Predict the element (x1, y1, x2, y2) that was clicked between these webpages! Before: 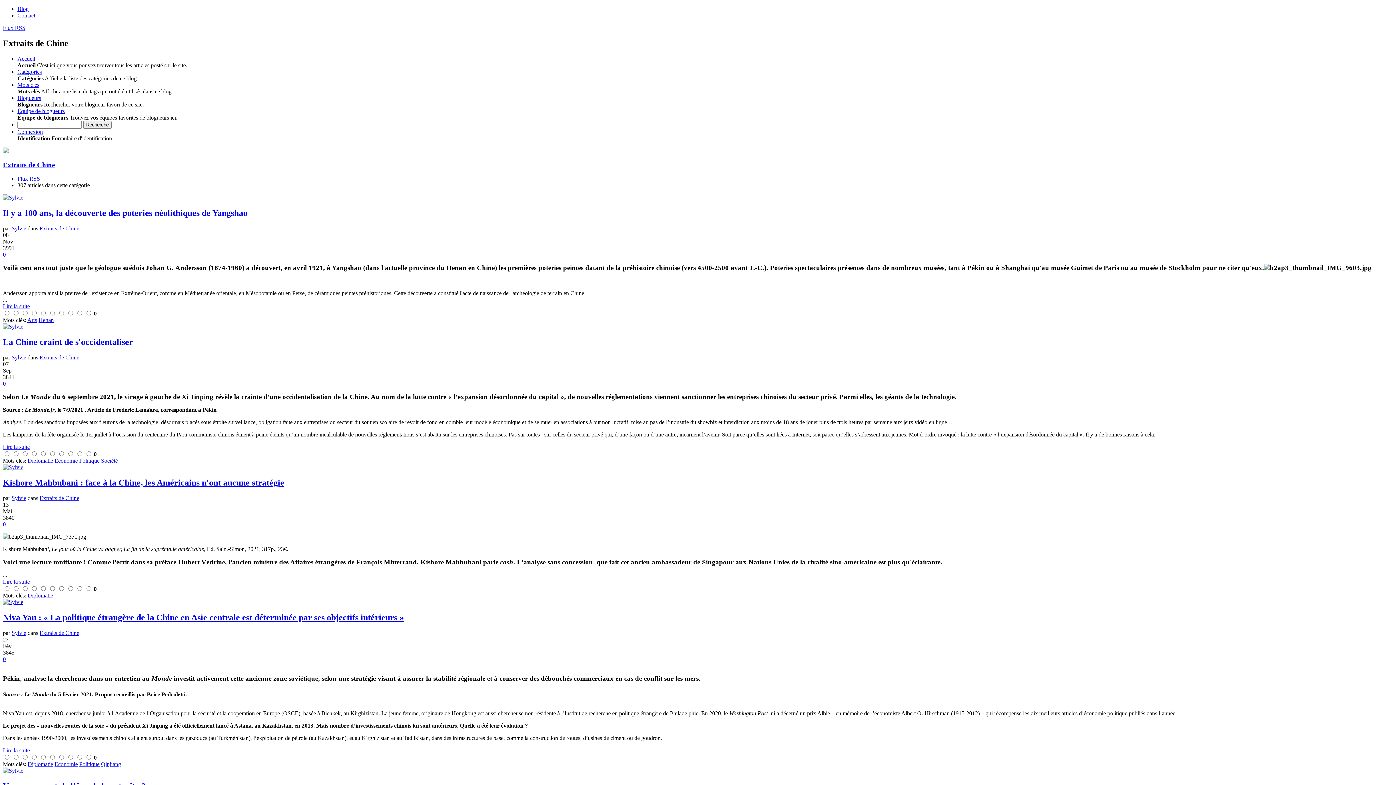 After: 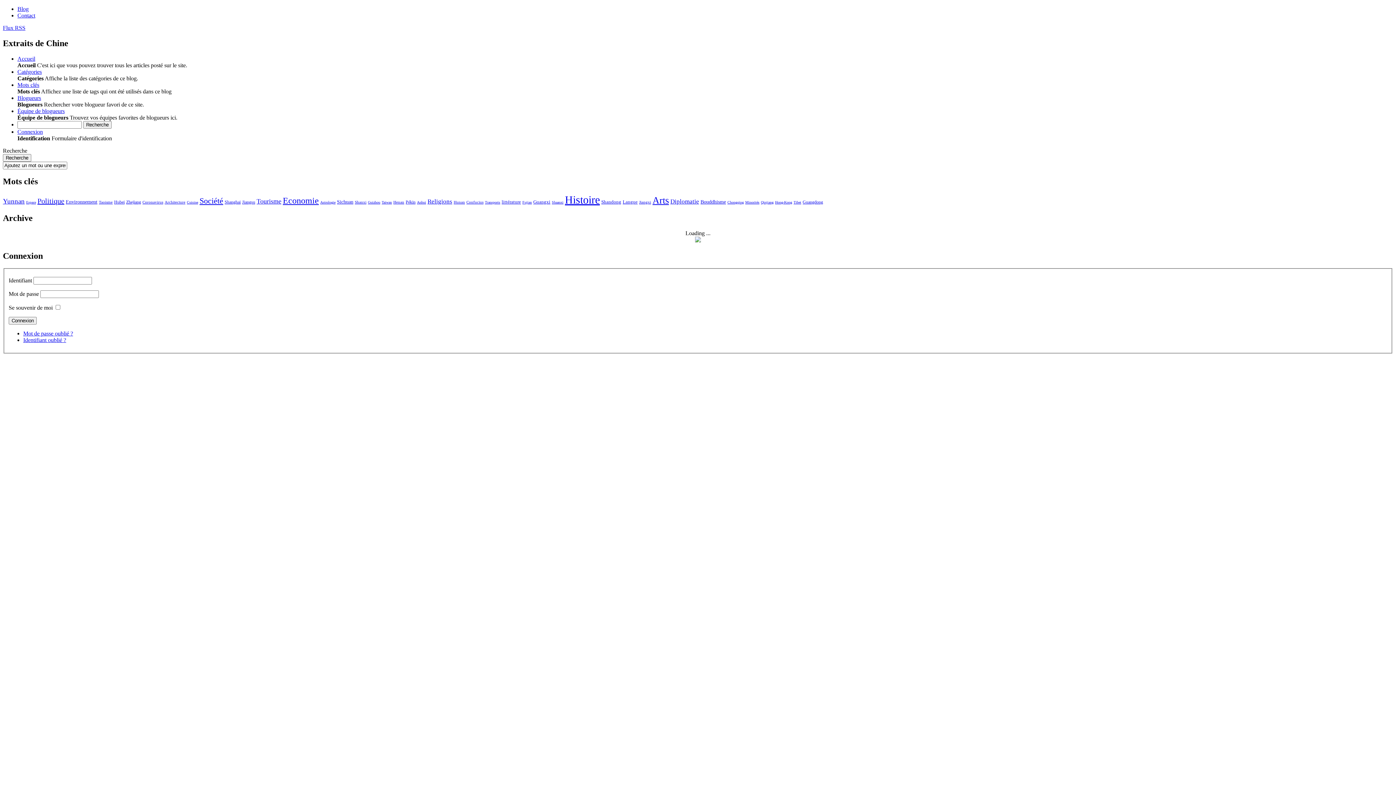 Action: label: Recherche bbox: (83, 121, 111, 128)